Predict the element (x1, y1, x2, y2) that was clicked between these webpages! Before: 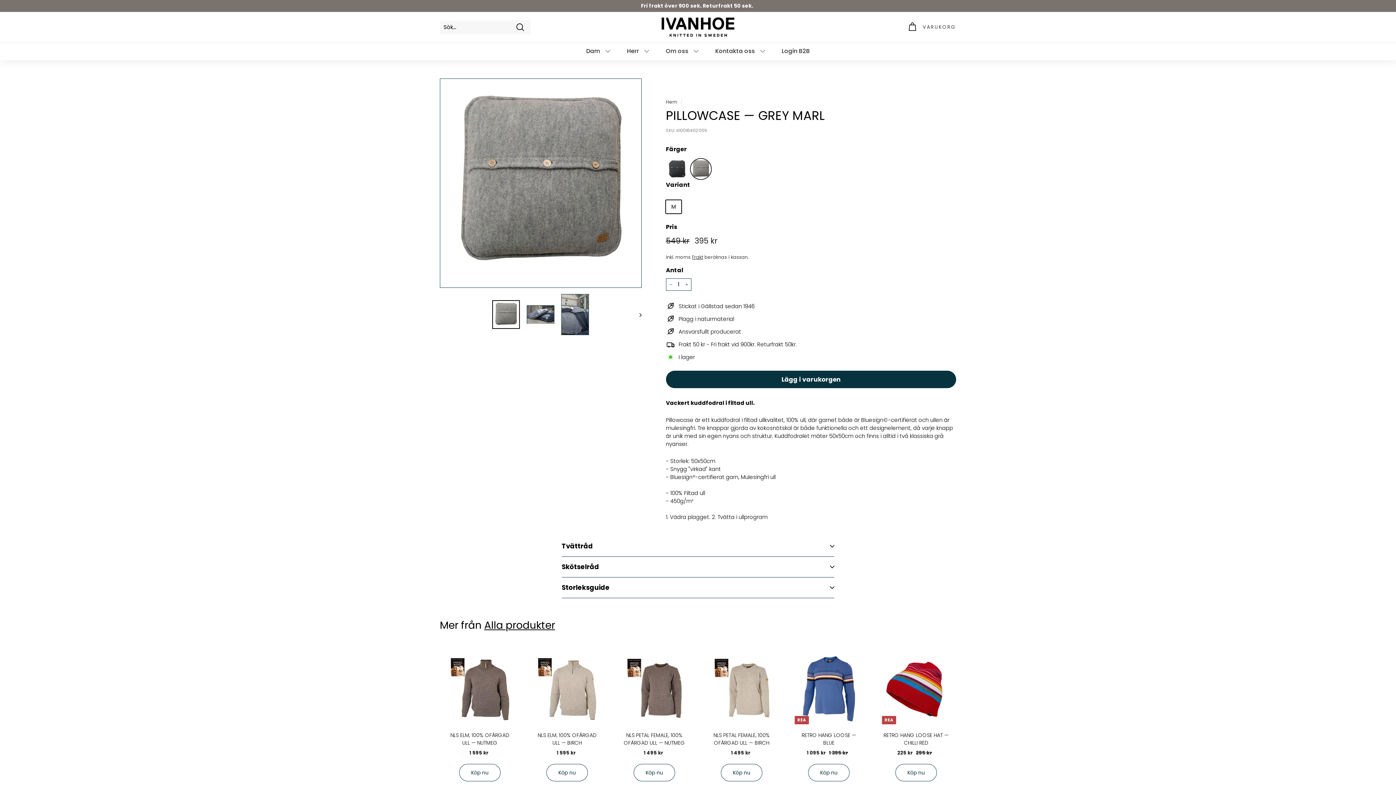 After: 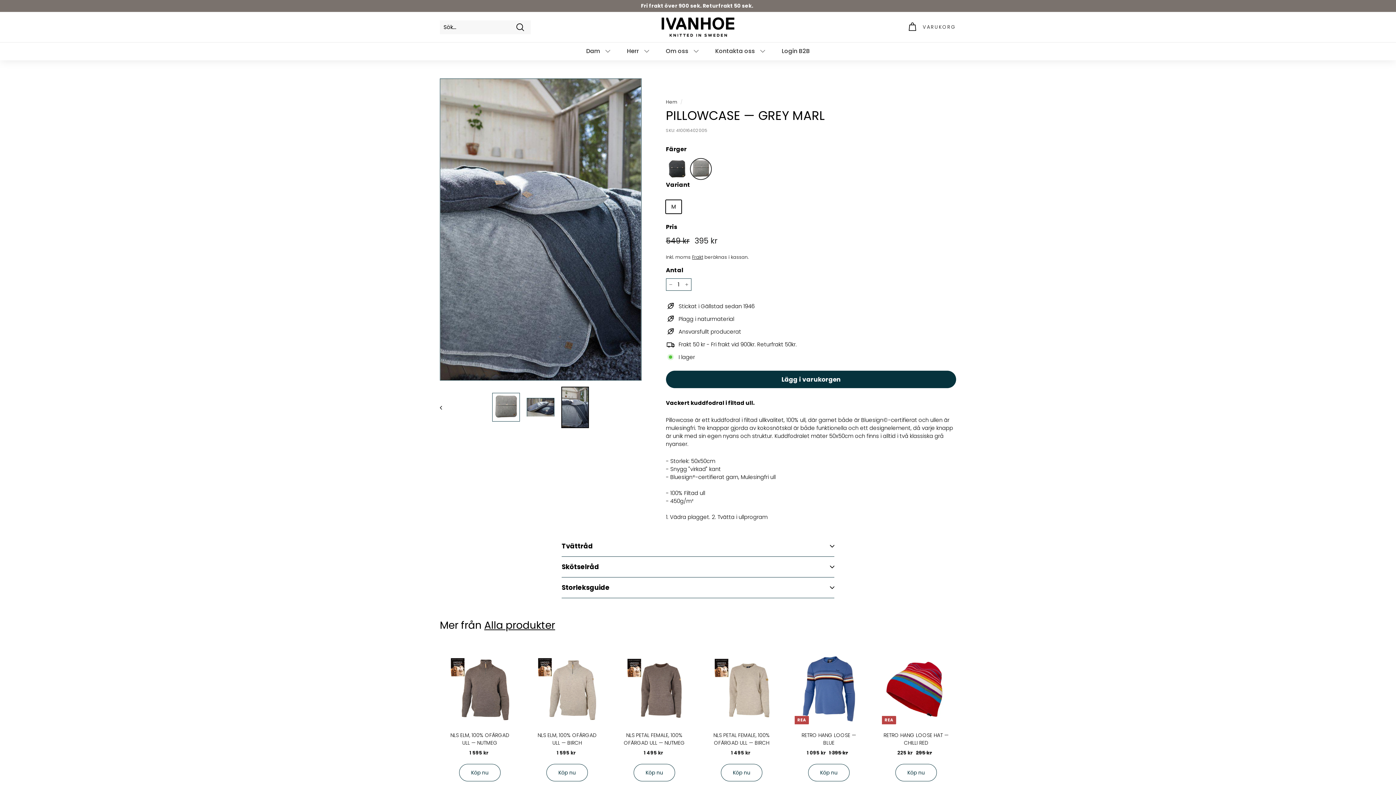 Action: bbox: (561, 294, 589, 335)